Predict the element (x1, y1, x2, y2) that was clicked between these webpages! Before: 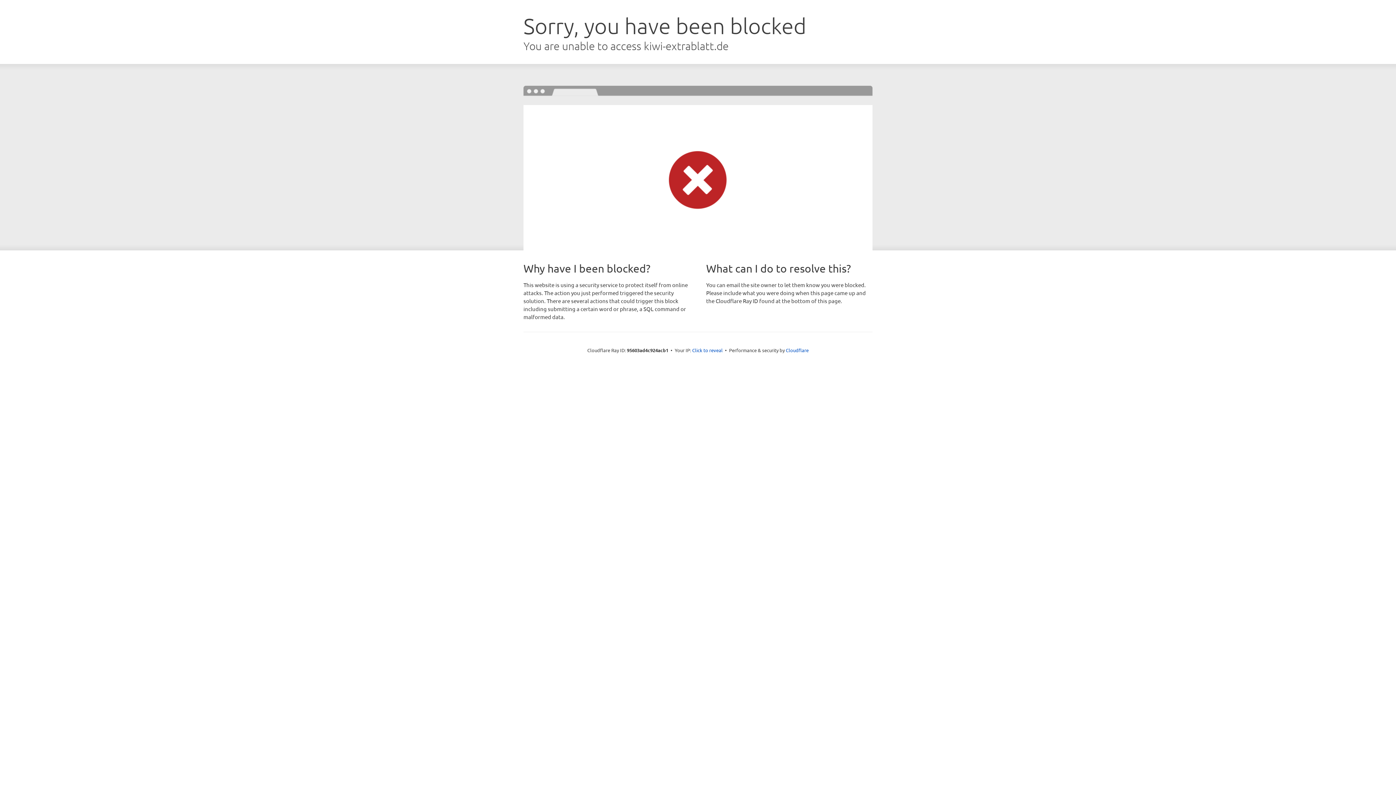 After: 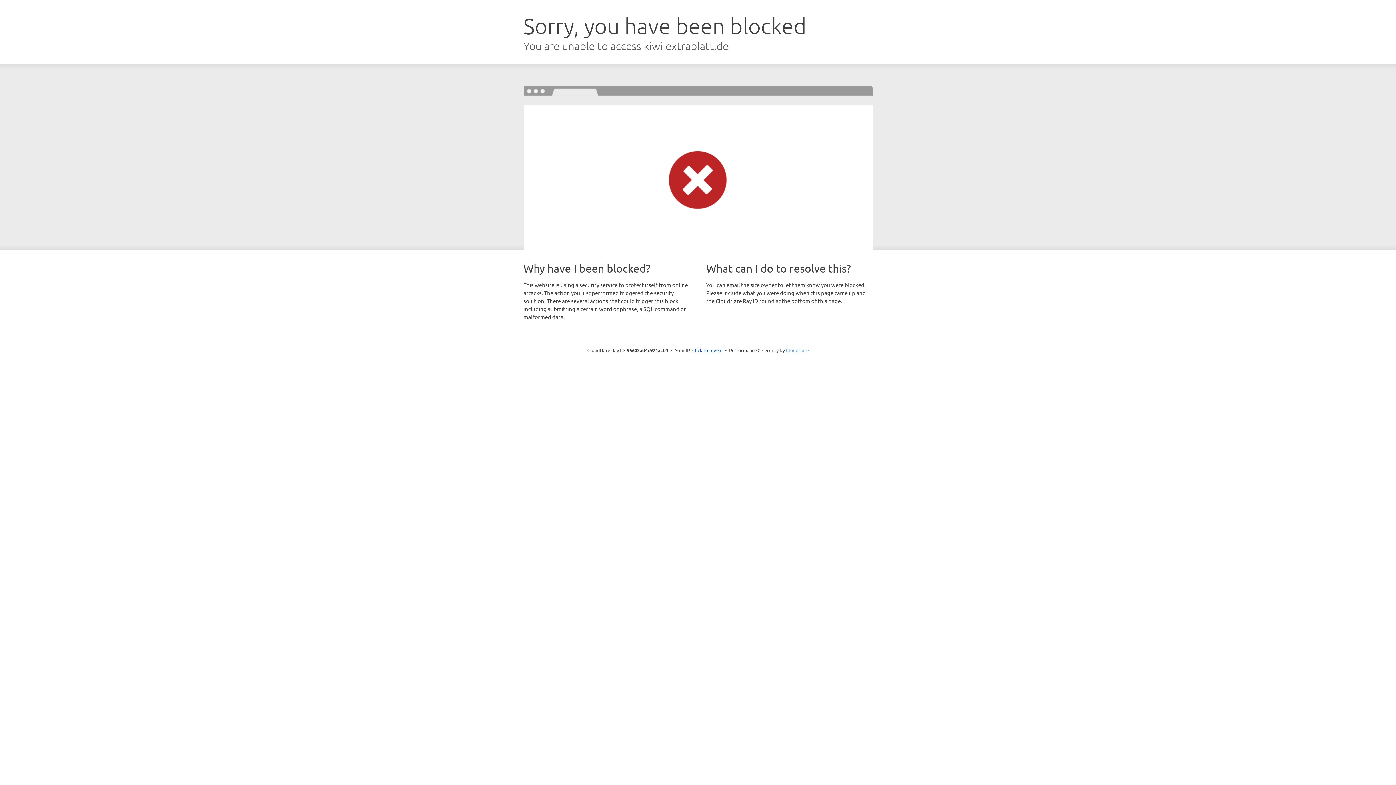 Action: bbox: (786, 347, 808, 353) label: Cloudflare